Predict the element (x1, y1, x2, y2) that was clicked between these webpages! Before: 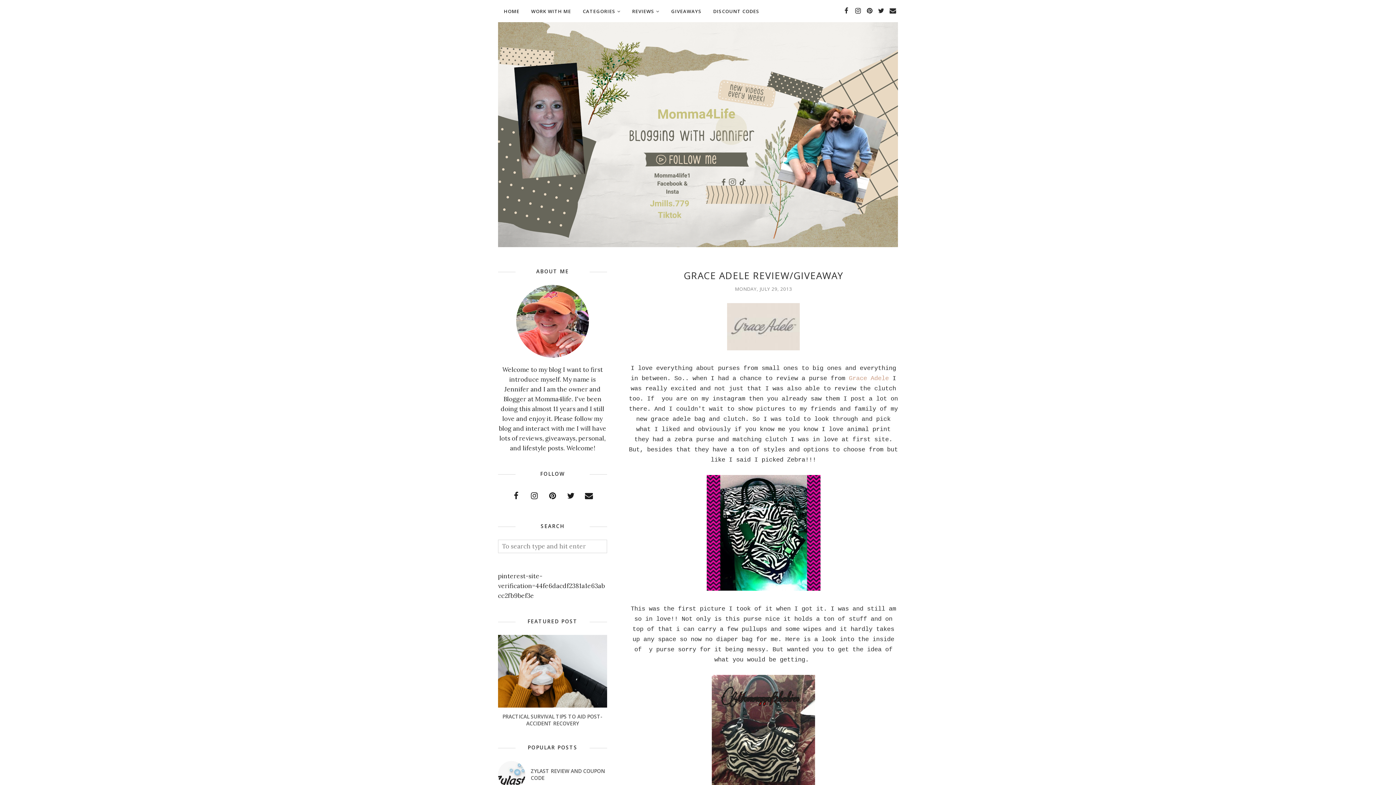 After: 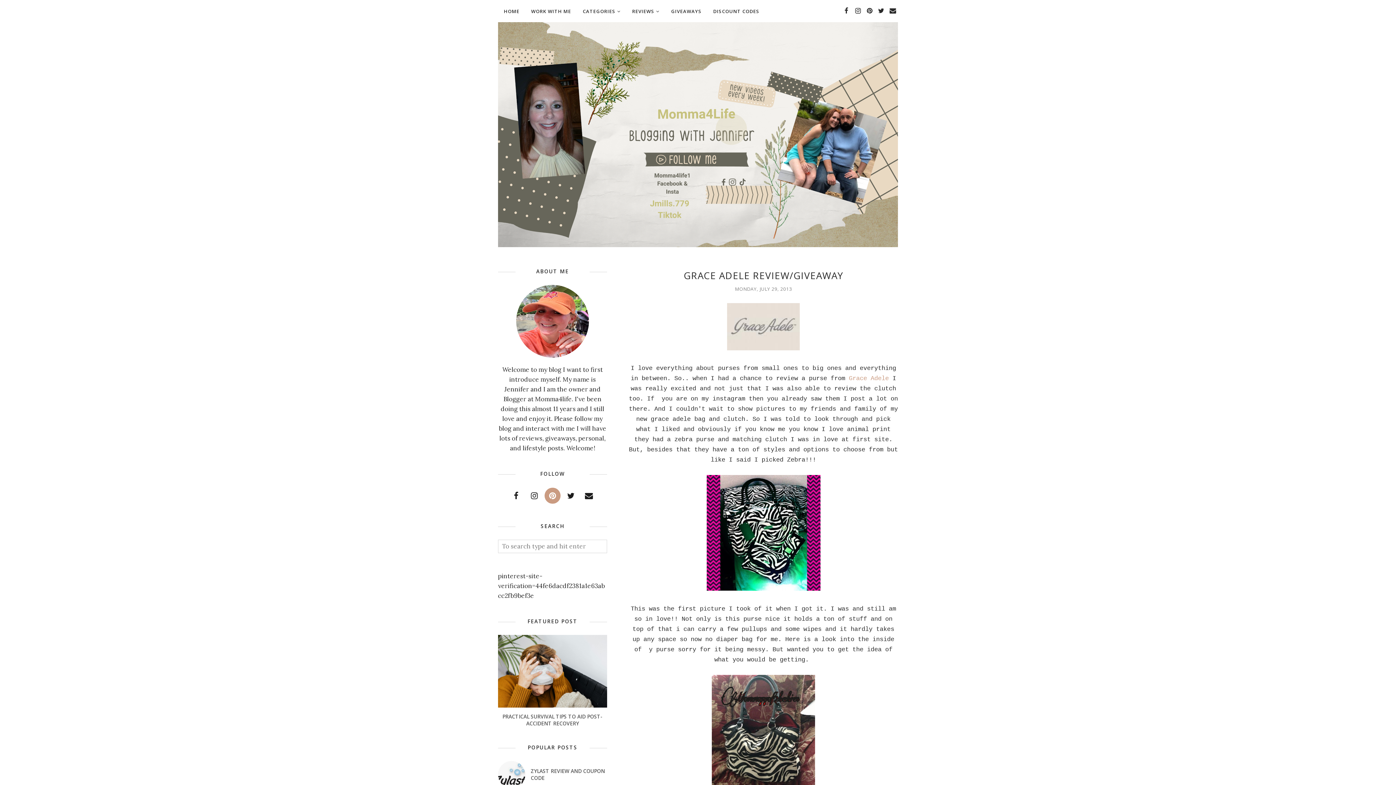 Action: bbox: (544, 487, 560, 503)